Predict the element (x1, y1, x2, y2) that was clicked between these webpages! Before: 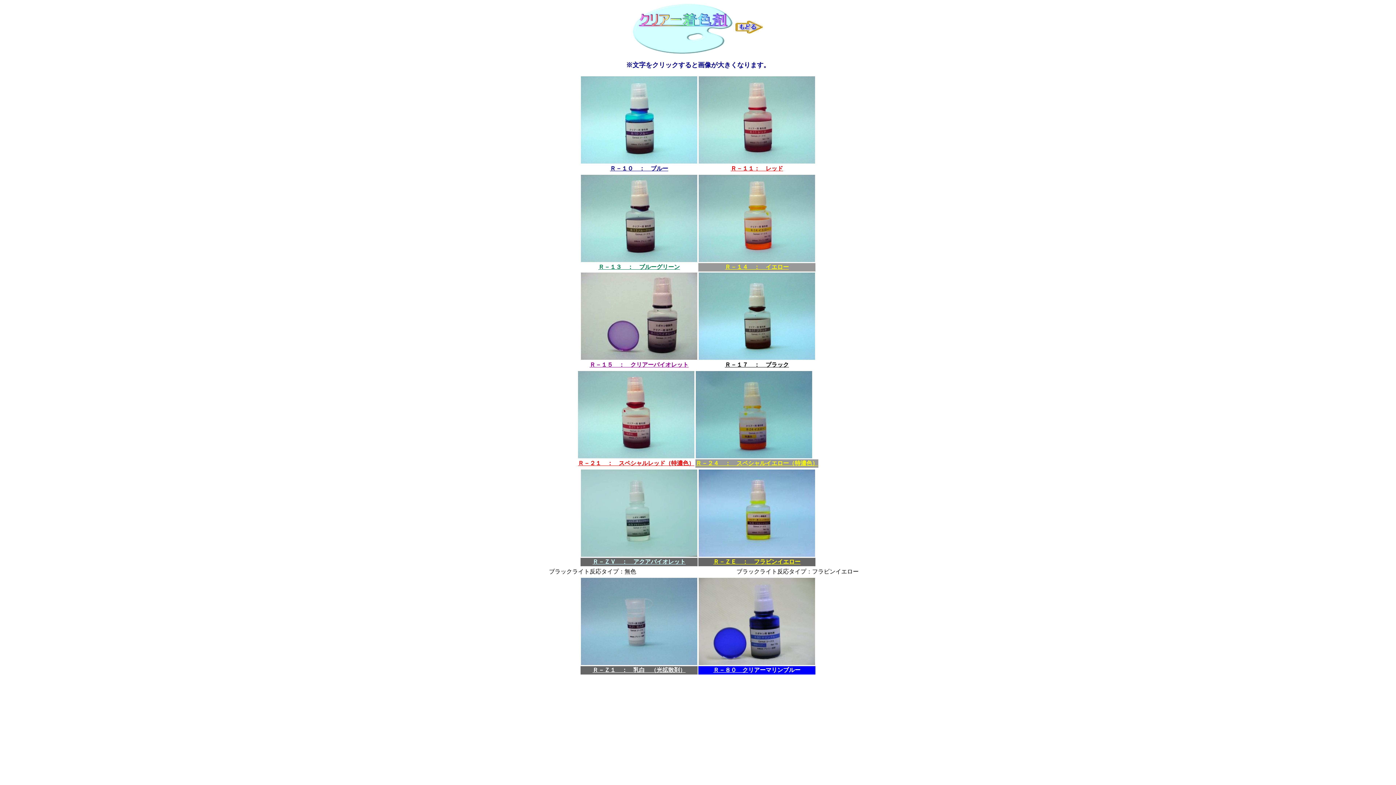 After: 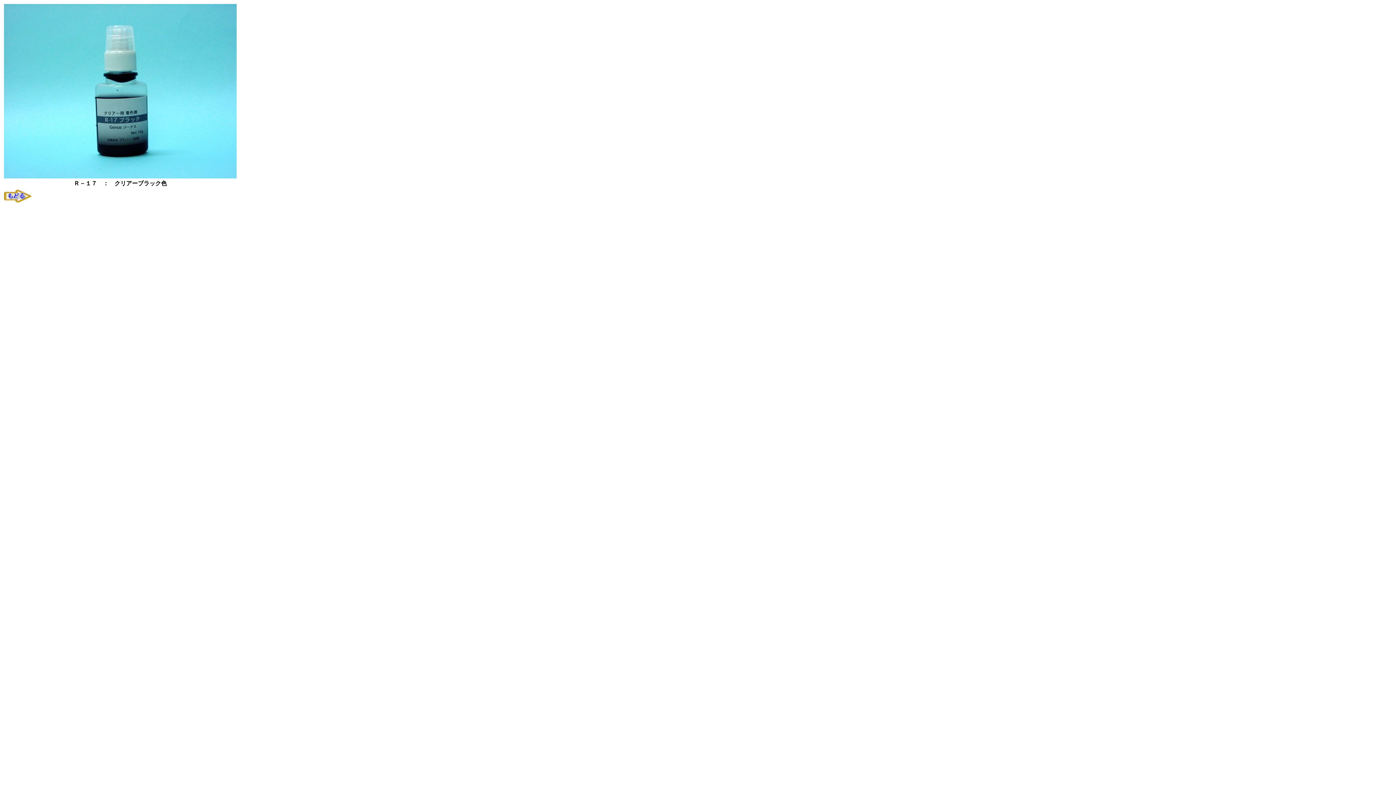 Action: bbox: (698, 354, 815, 361)